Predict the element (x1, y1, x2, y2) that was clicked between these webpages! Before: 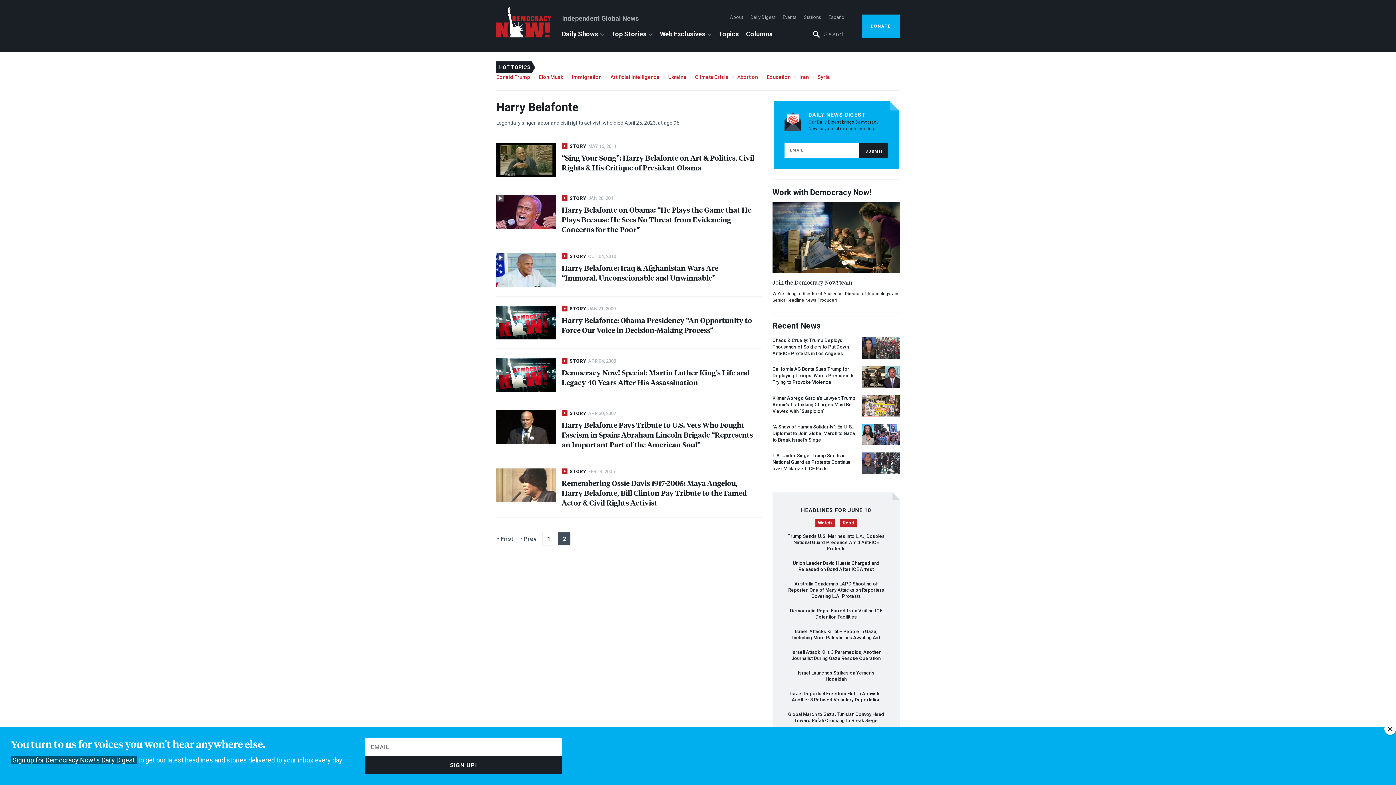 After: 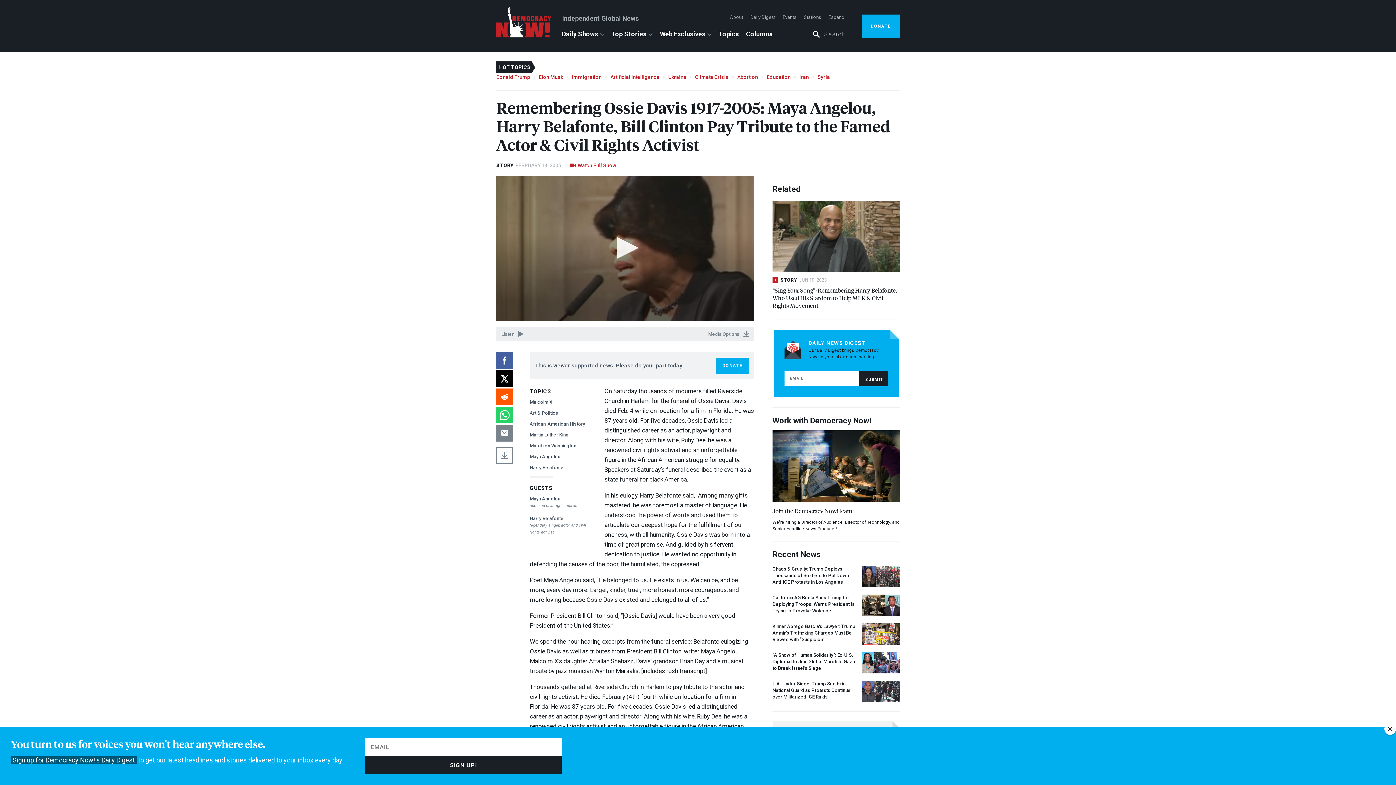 Action: bbox: (496, 468, 556, 502)